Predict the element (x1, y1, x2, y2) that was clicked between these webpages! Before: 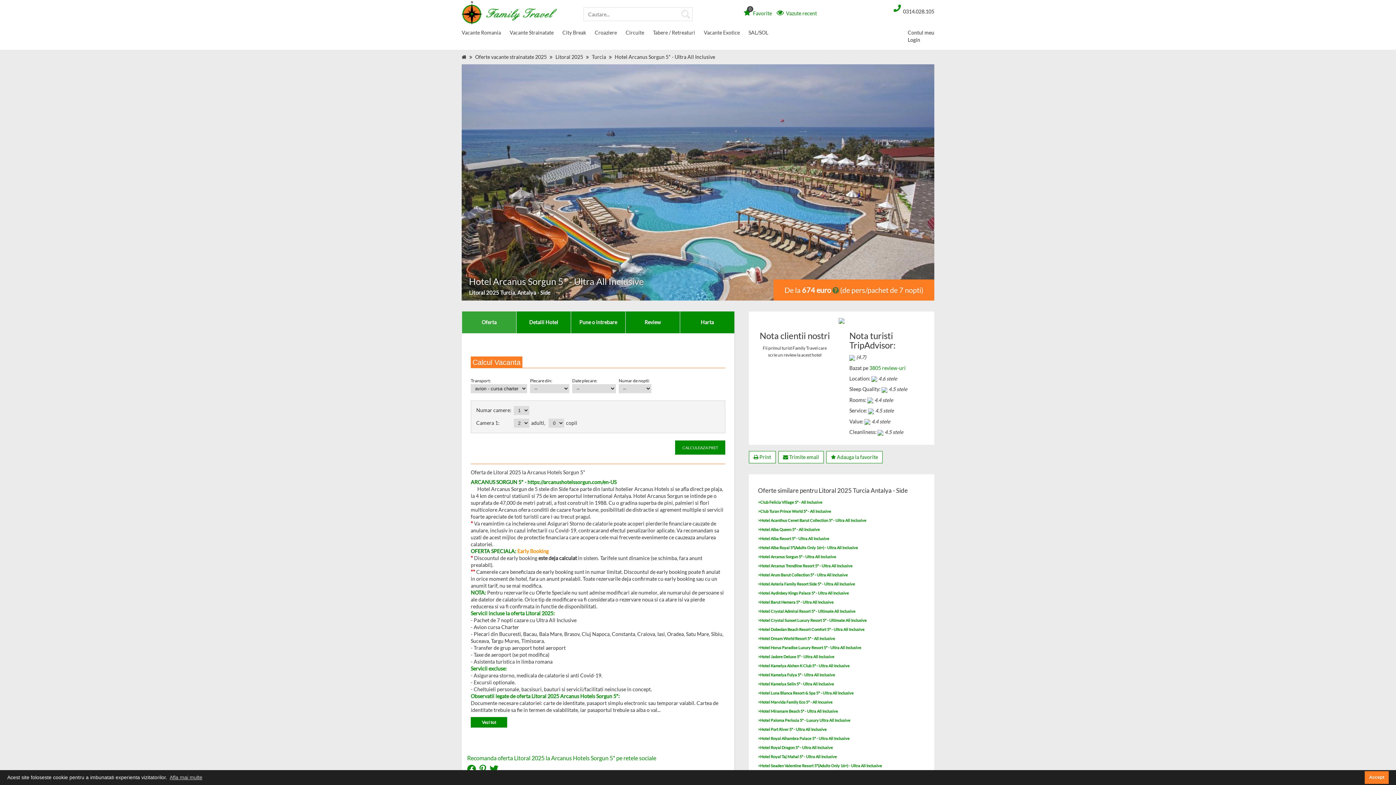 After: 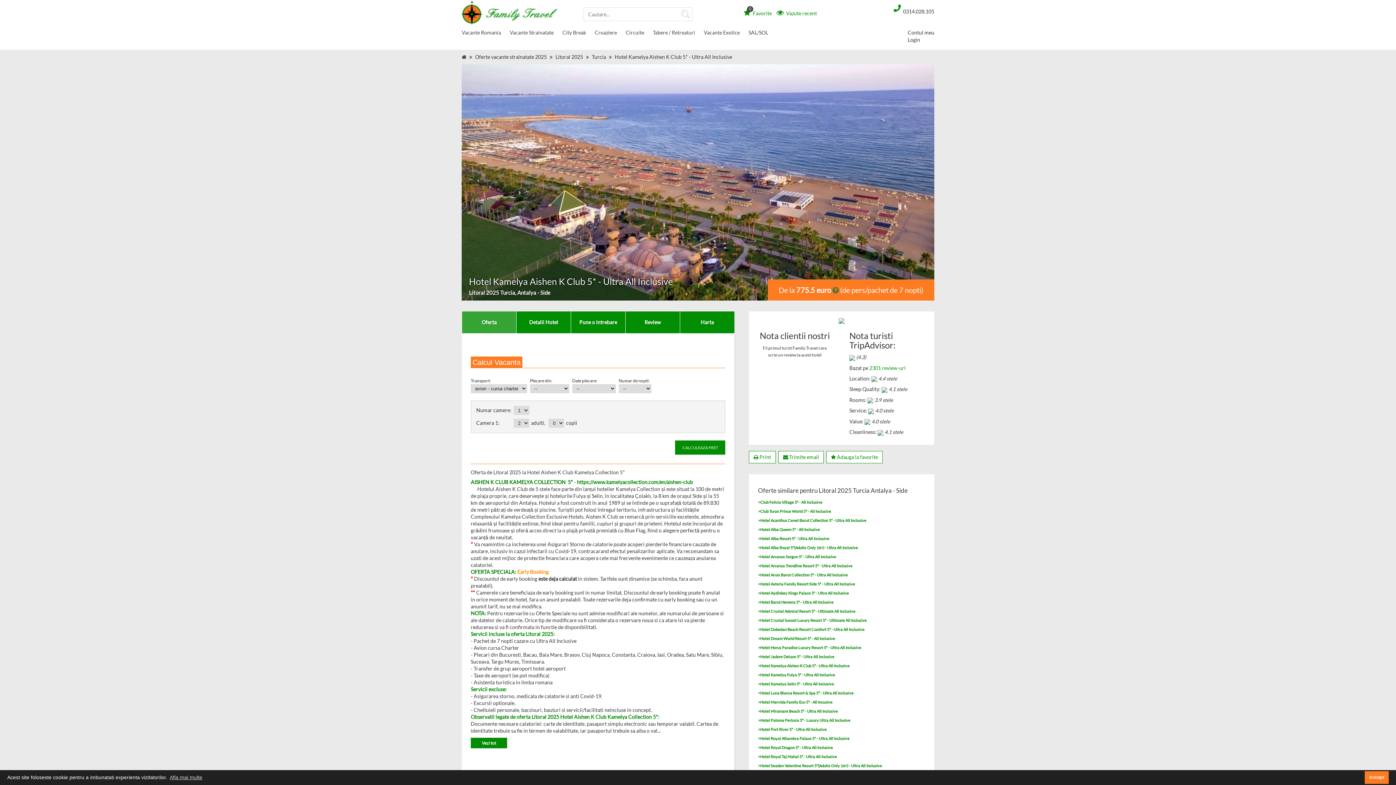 Action: label: Hotel Kamelya Aishen K Club 5* - Ultra All Inclusive bbox: (758, 663, 849, 668)